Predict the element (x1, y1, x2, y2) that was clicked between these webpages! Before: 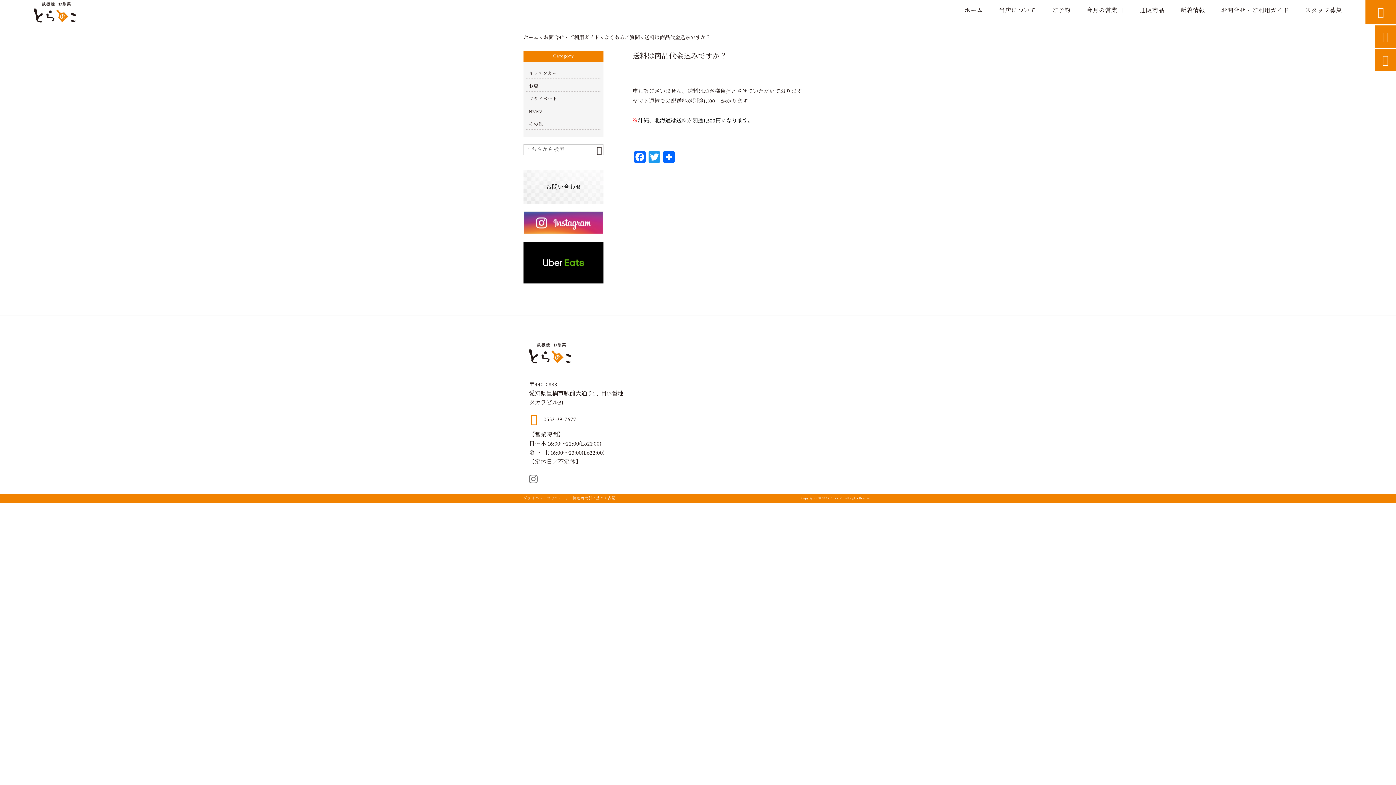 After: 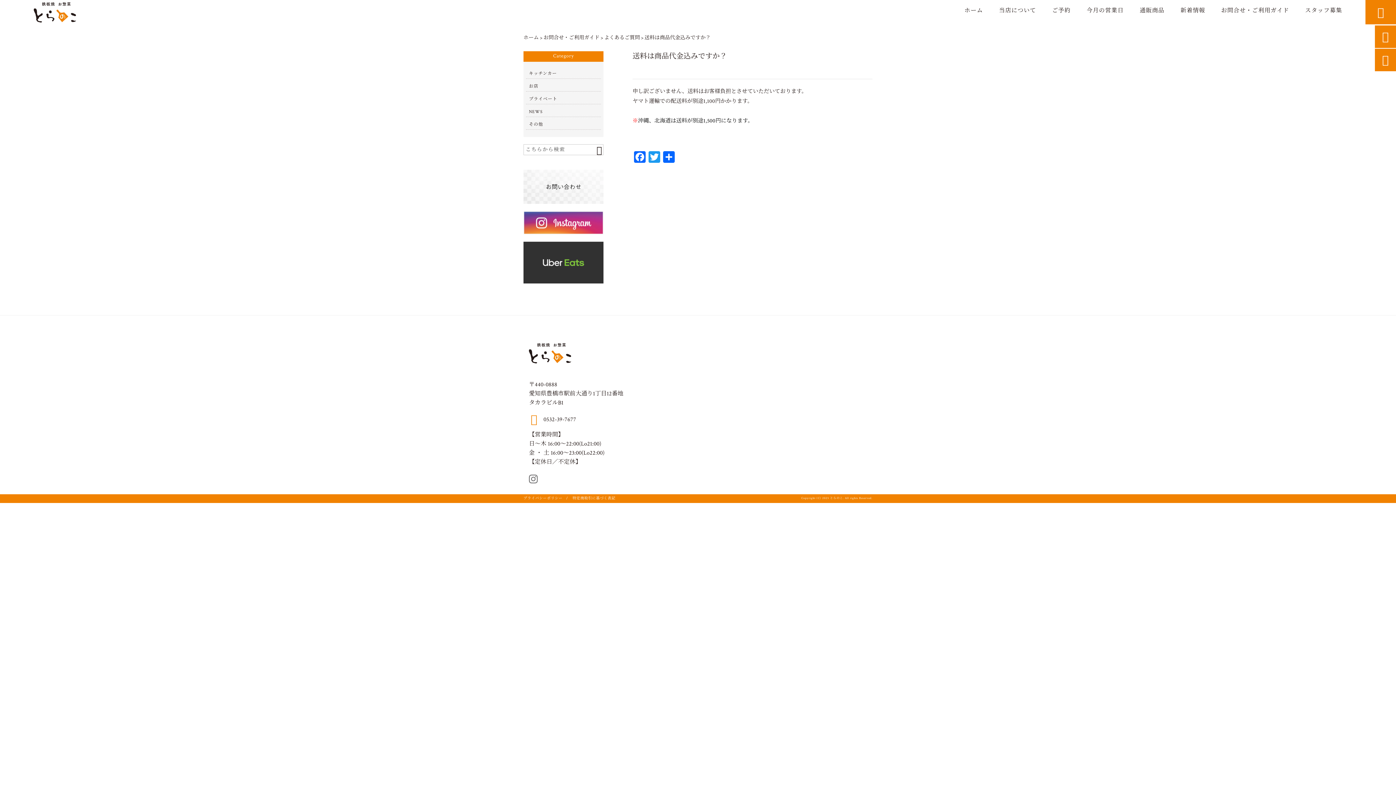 Action: bbox: (523, 241, 603, 283)